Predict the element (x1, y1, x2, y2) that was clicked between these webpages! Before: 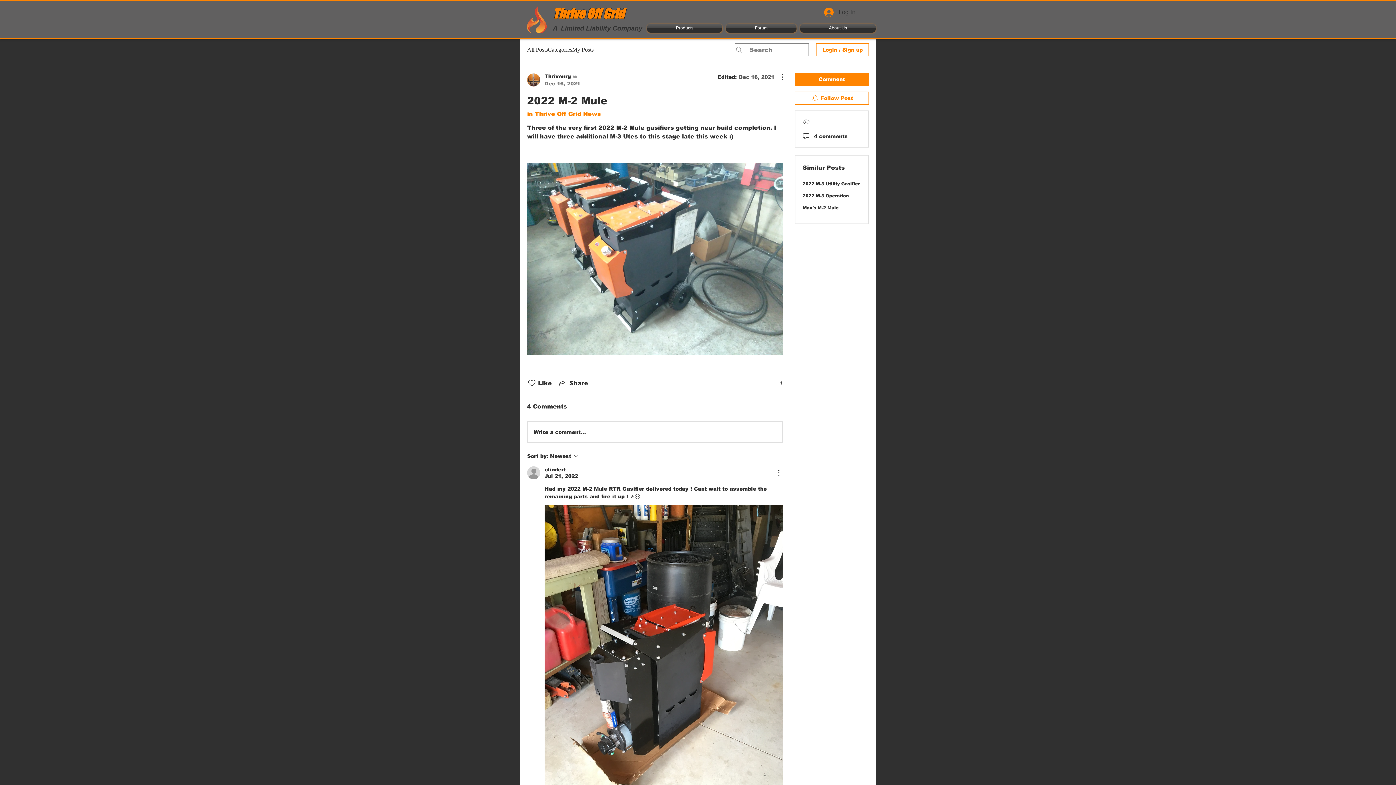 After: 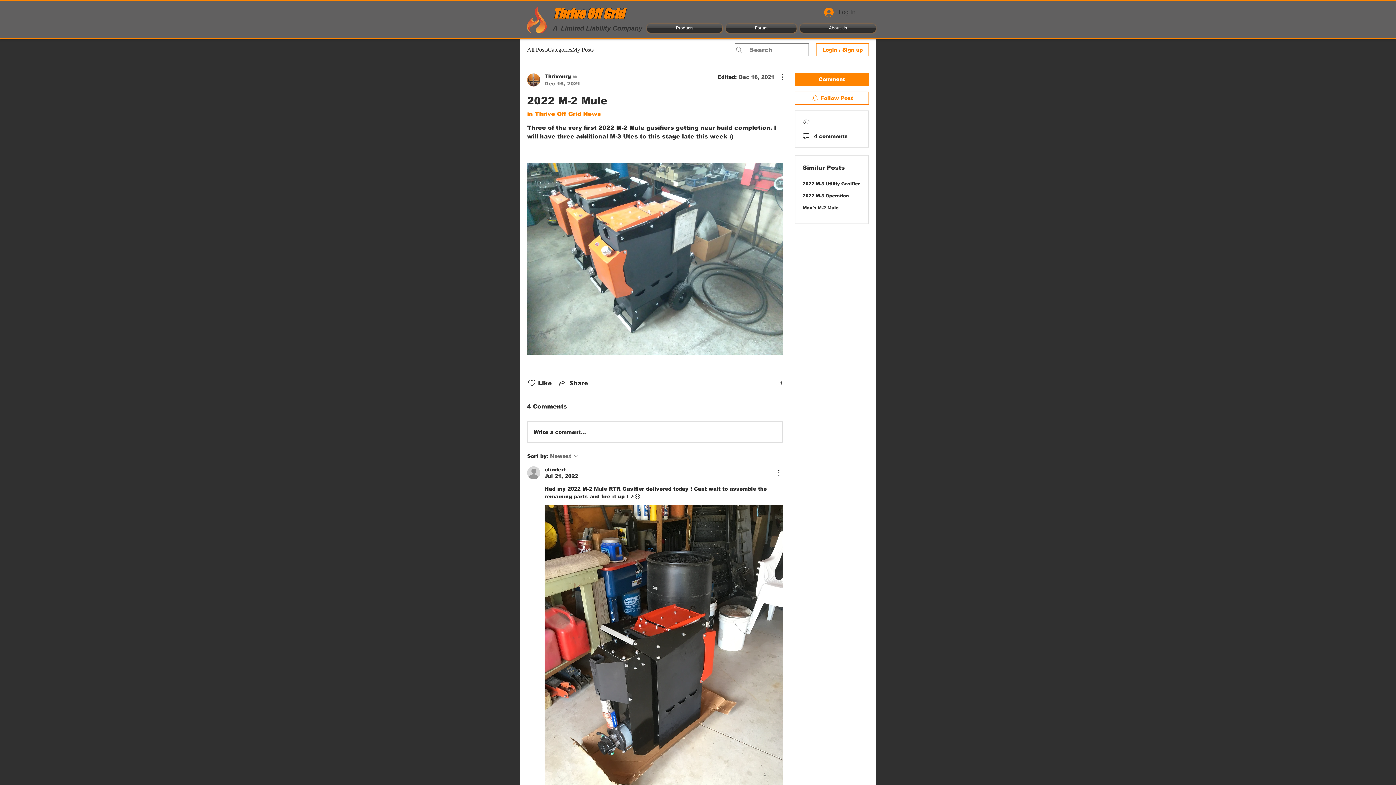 Action: label: Sort by:
Newest bbox: (527, 452, 629, 460)